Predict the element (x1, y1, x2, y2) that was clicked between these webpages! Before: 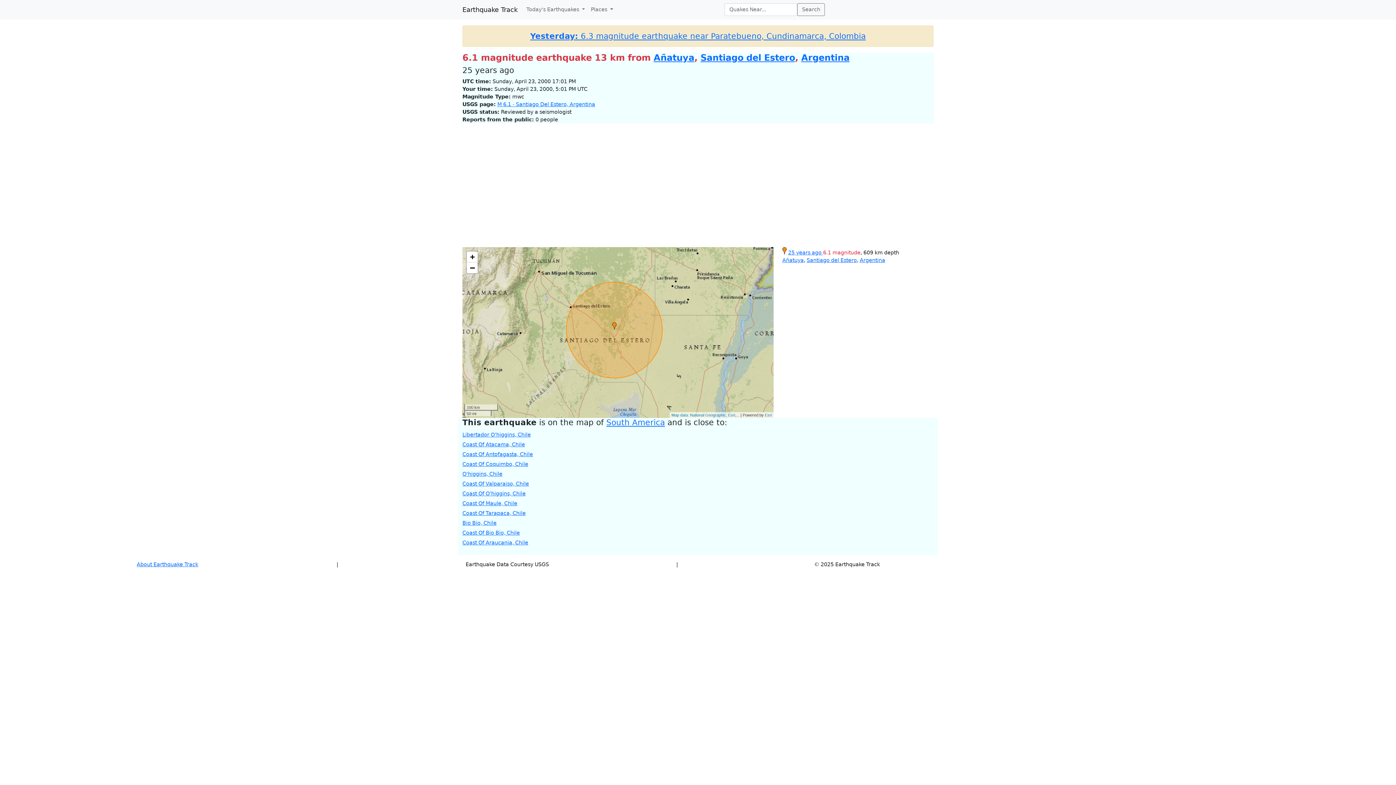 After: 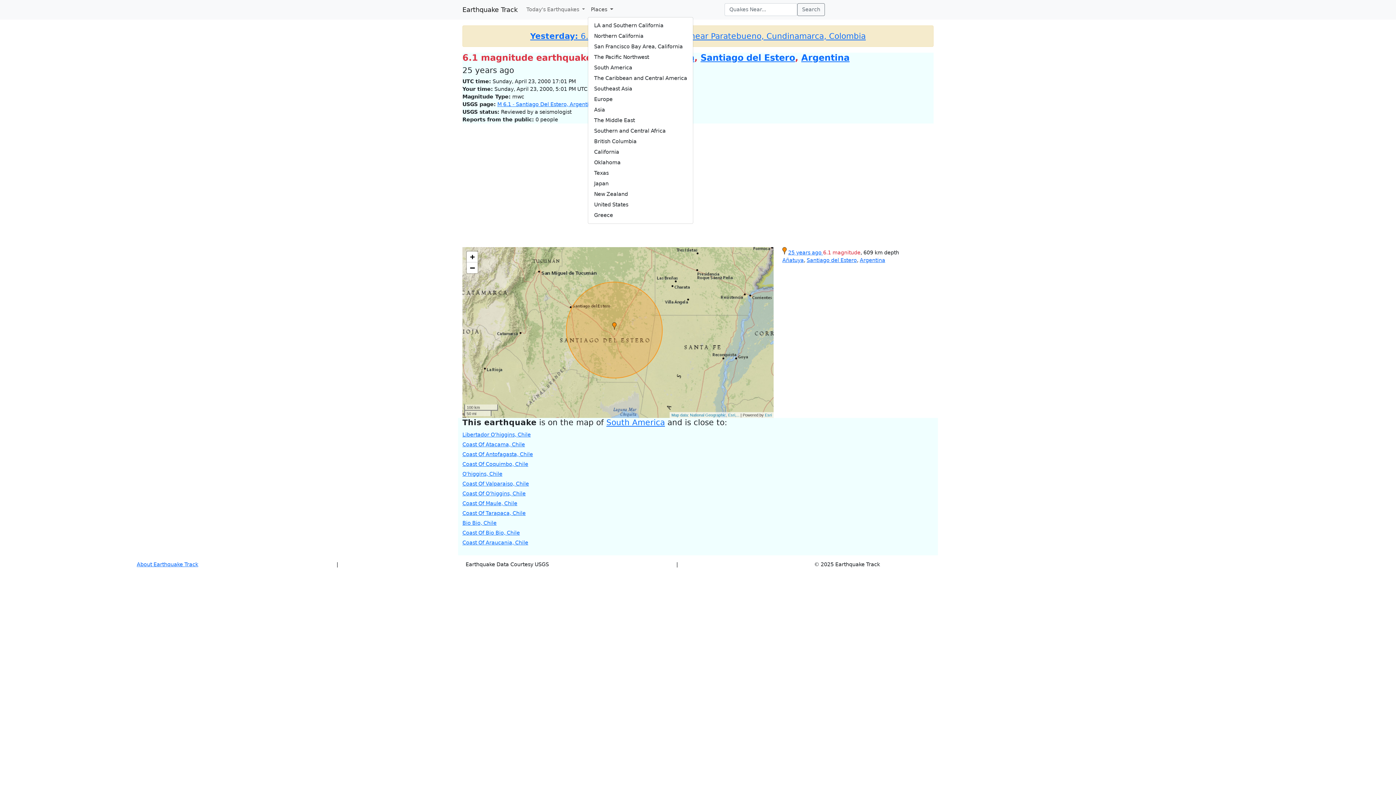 Action: bbox: (588, 3, 616, 16) label: Places 